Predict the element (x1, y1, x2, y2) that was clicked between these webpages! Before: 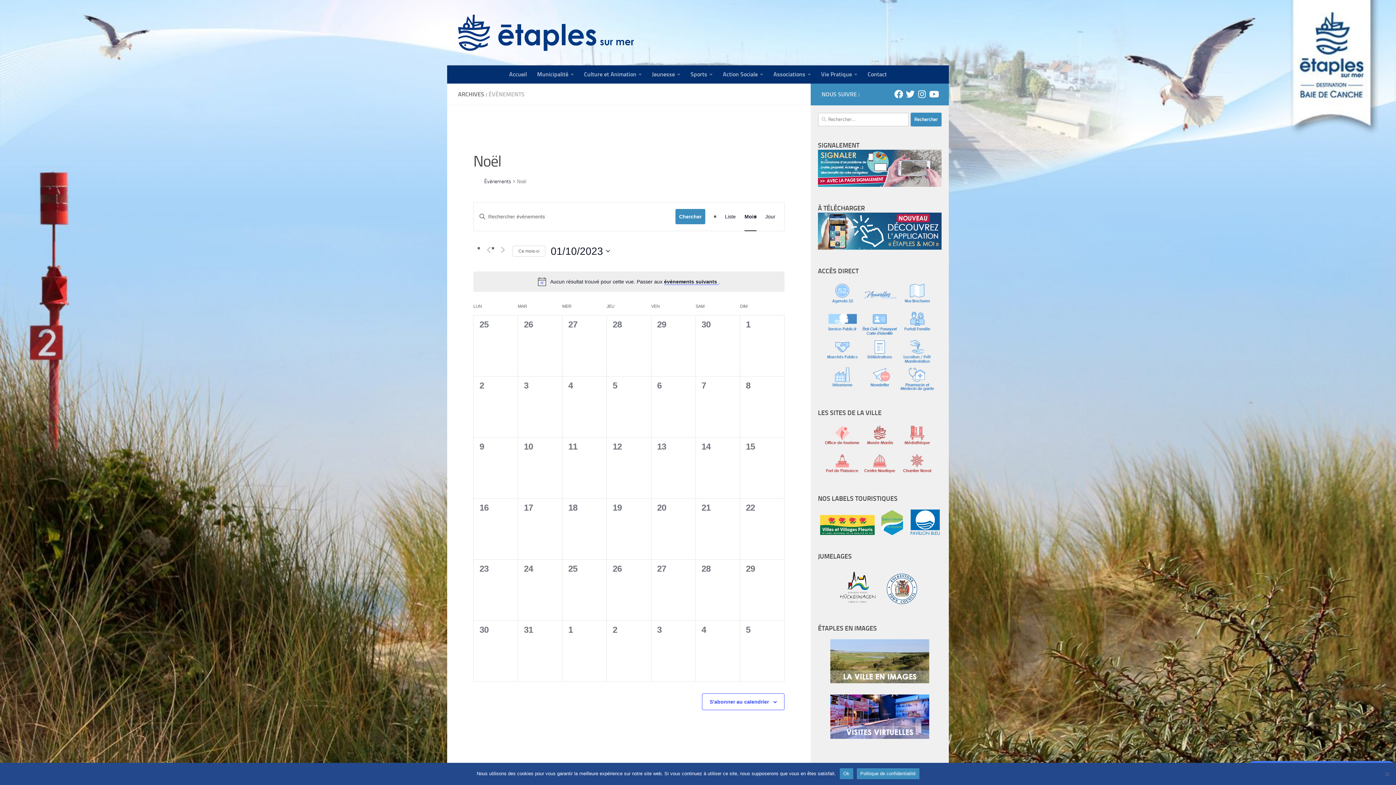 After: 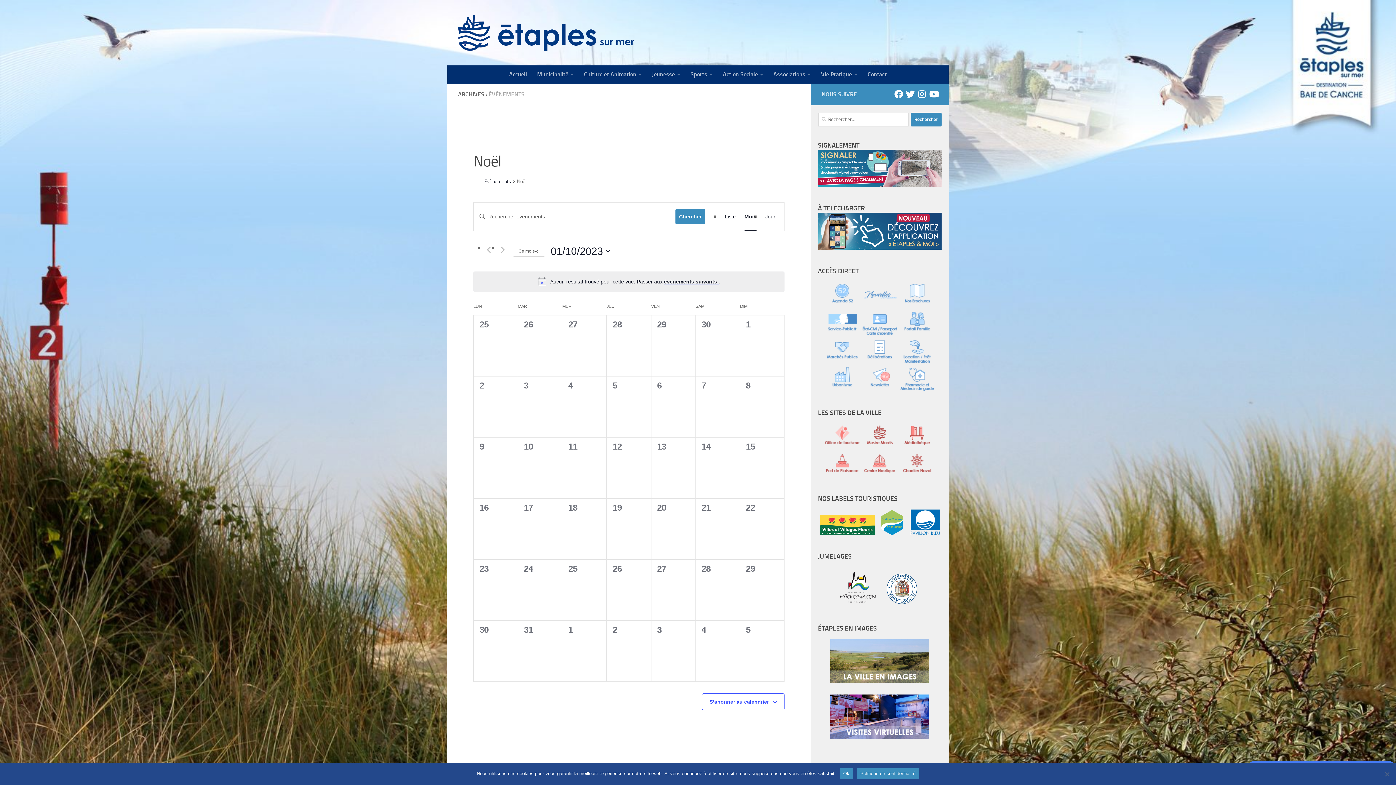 Action: bbox: (824, 472, 860, 478)